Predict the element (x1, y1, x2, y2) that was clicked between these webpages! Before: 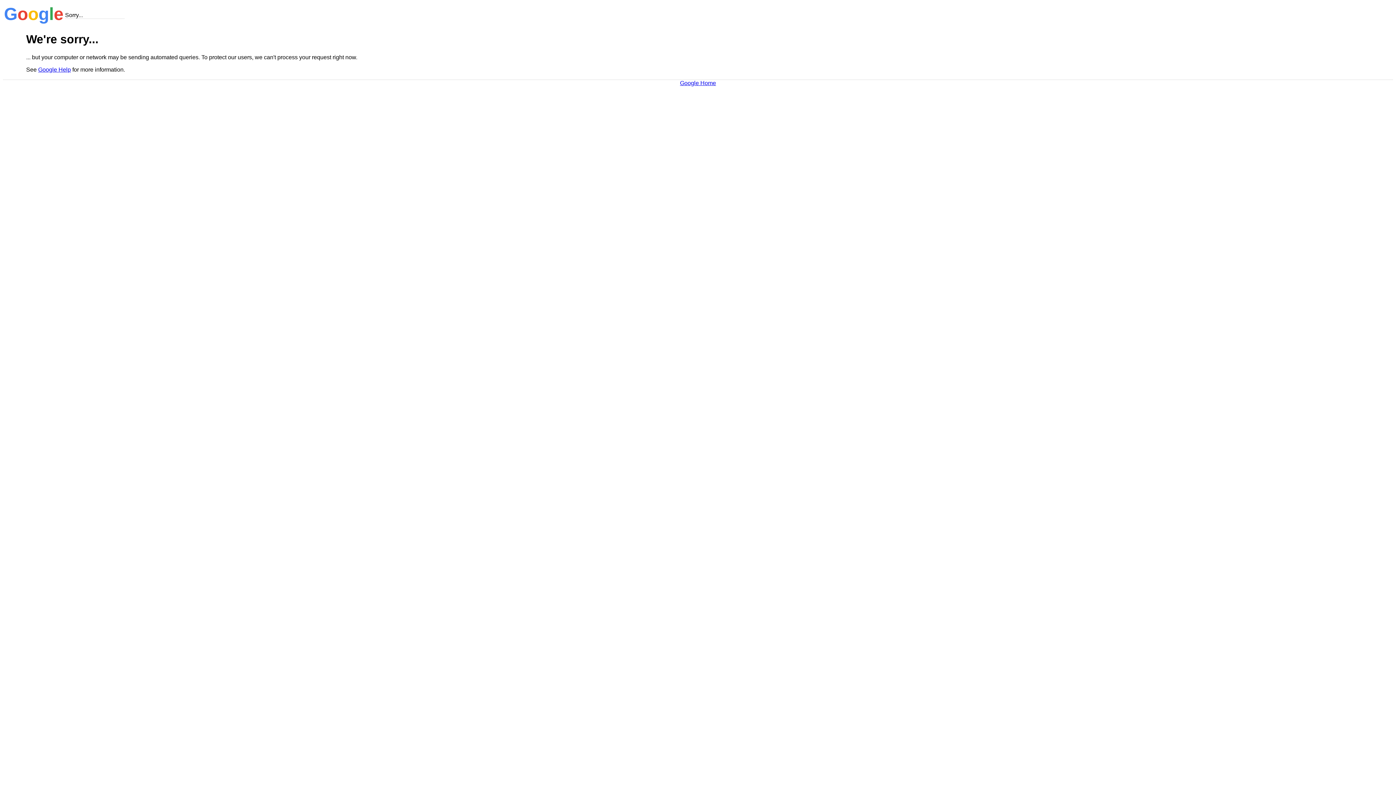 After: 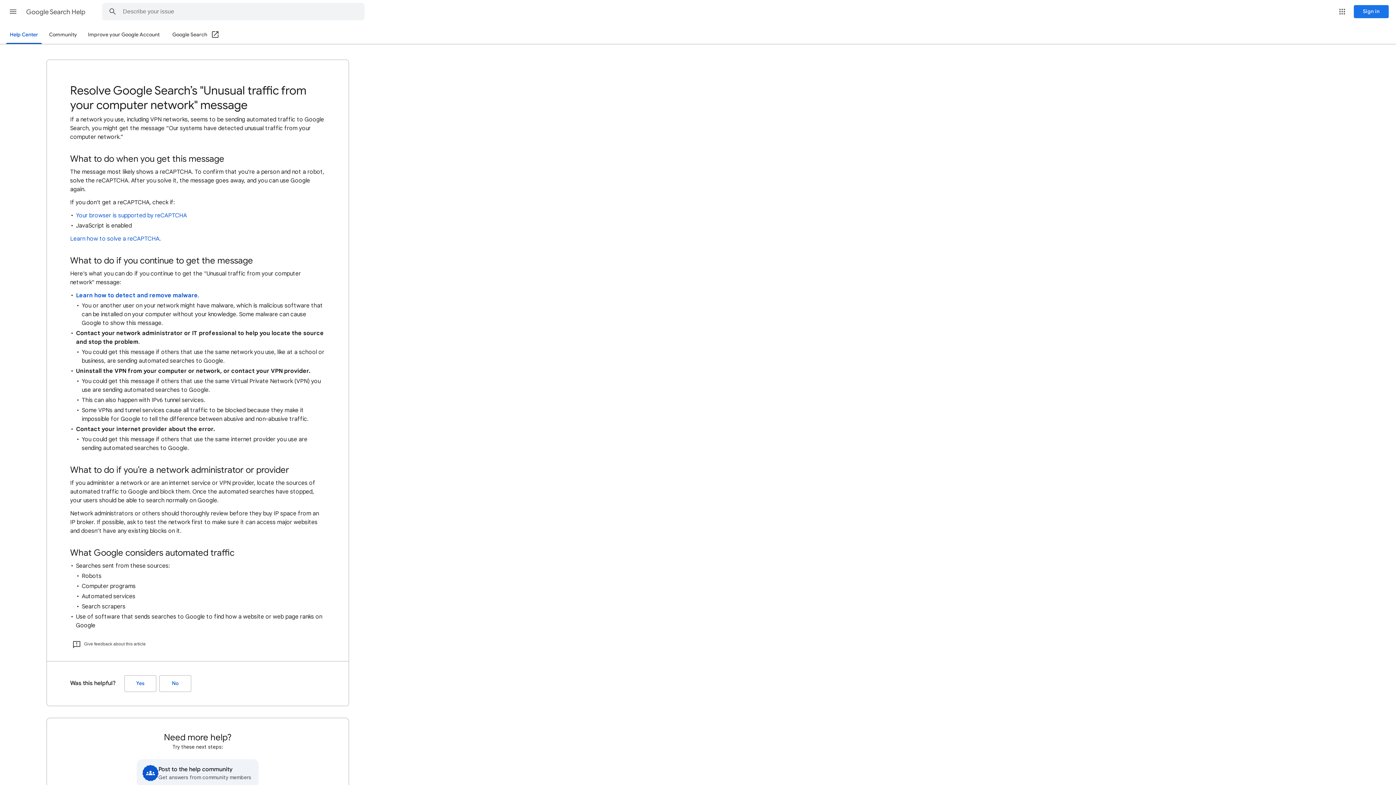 Action: label: Google Help bbox: (38, 66, 70, 72)